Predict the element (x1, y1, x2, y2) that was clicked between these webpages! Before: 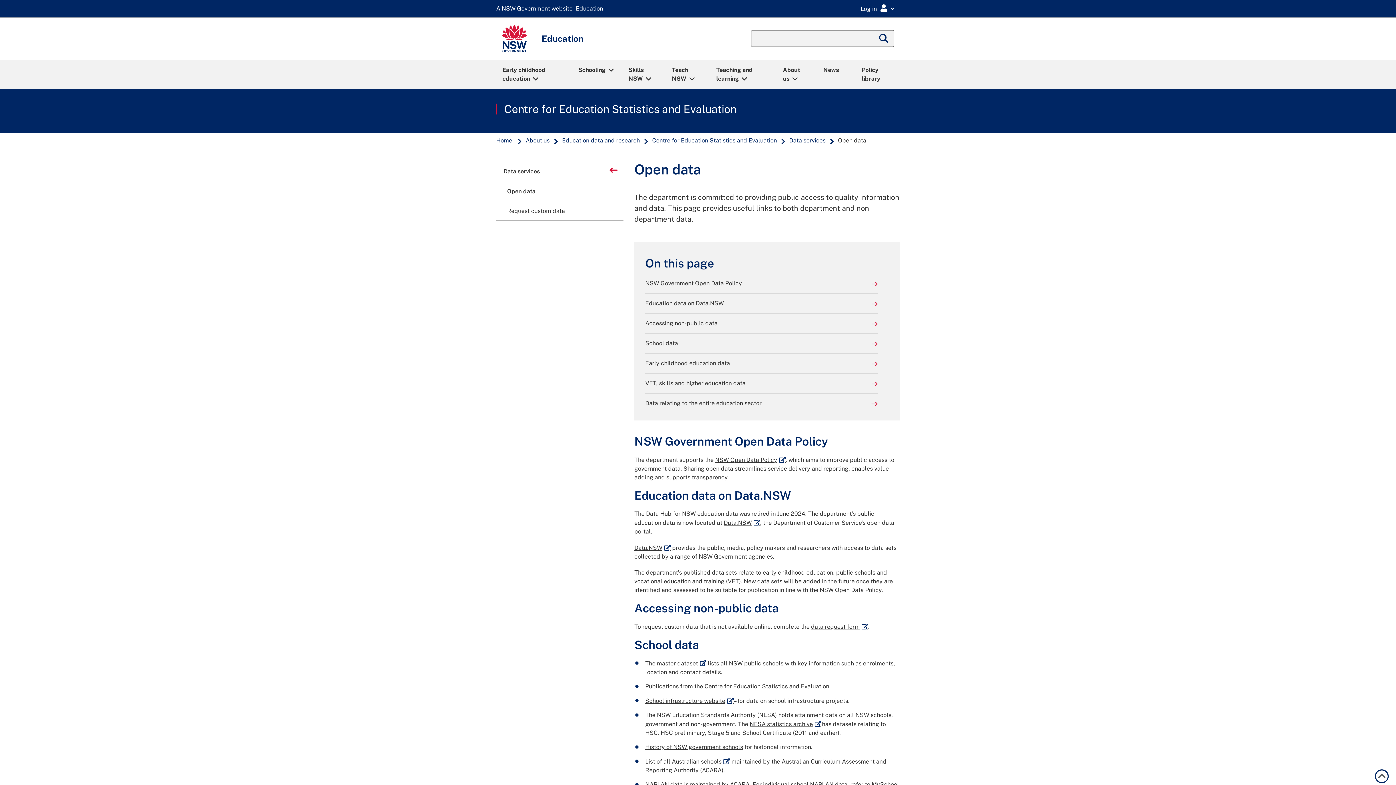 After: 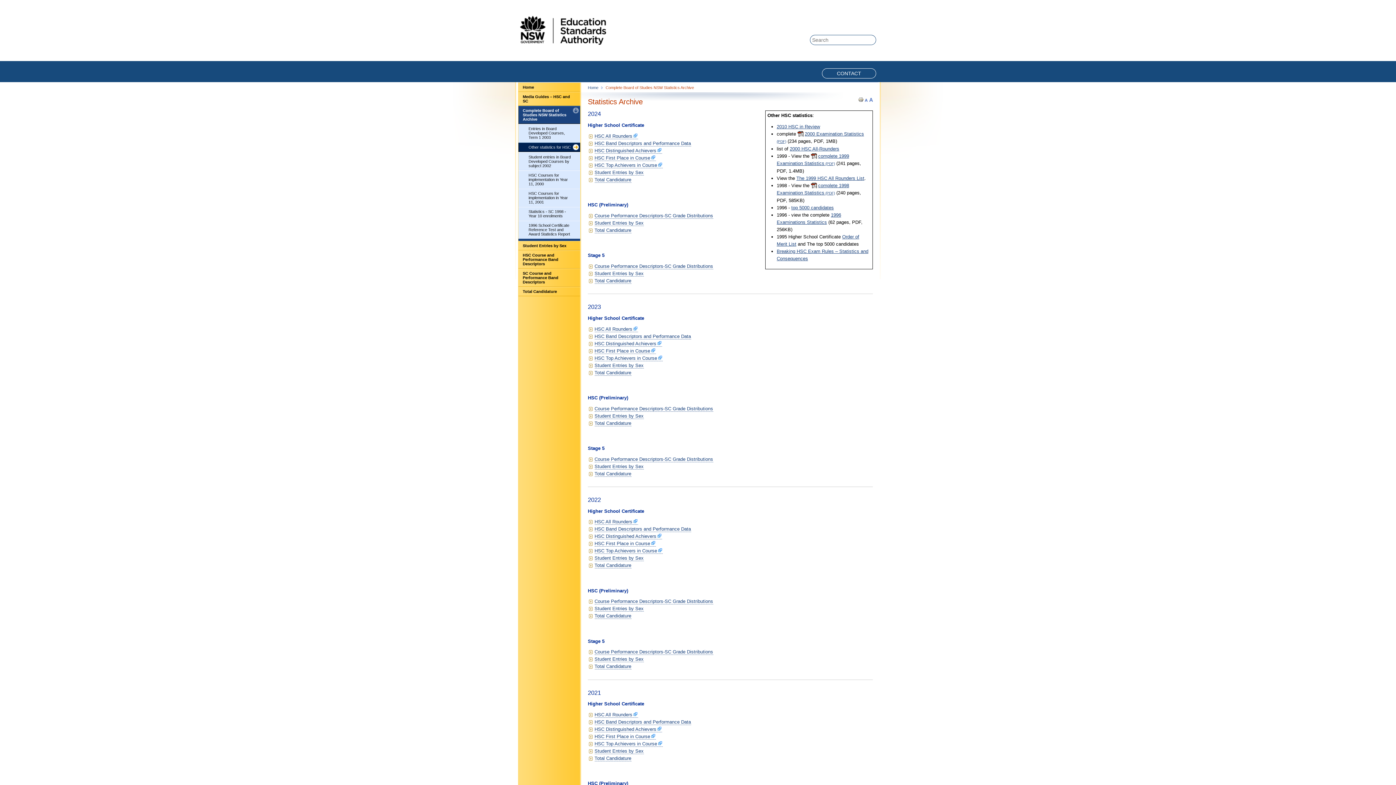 Action: bbox: (749, 721, 821, 728) label: NESA statistics archive
External link